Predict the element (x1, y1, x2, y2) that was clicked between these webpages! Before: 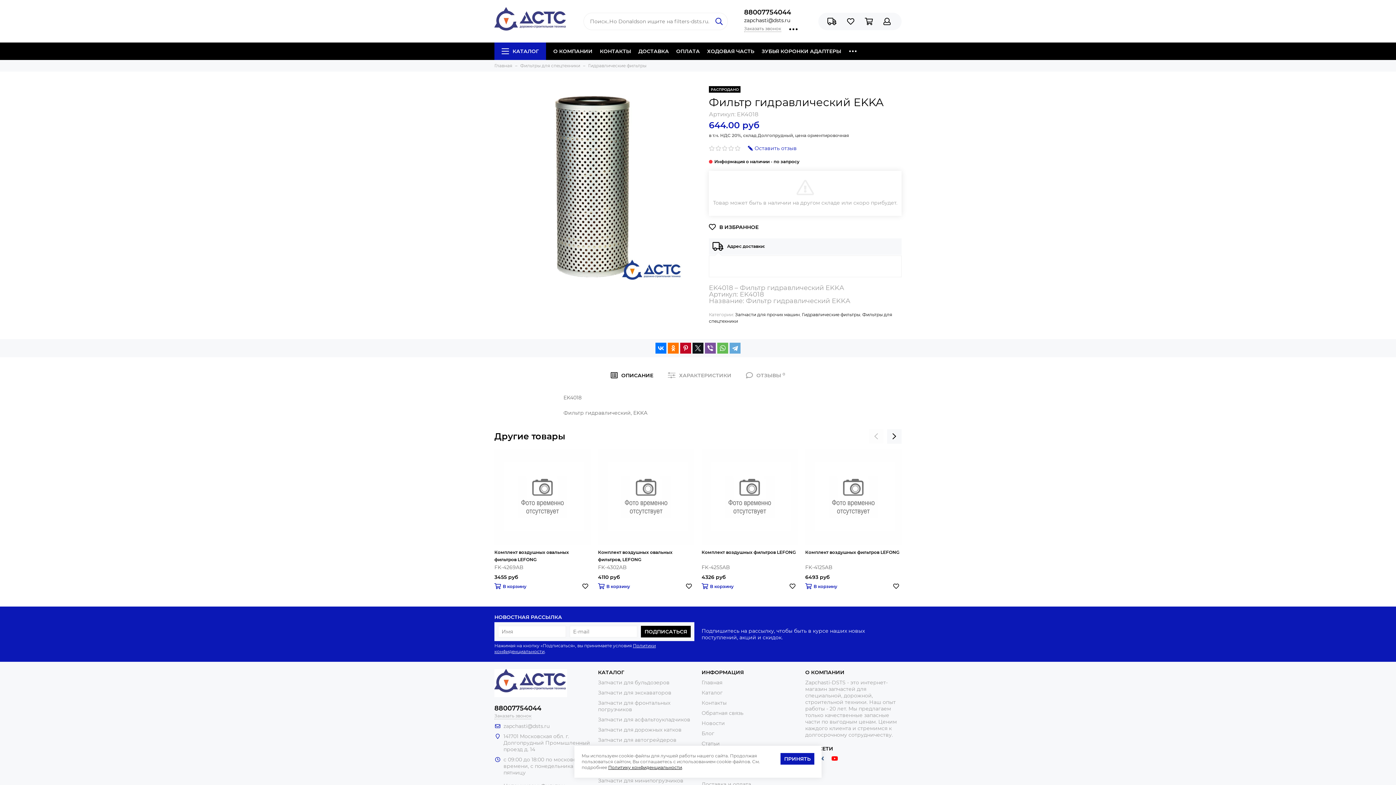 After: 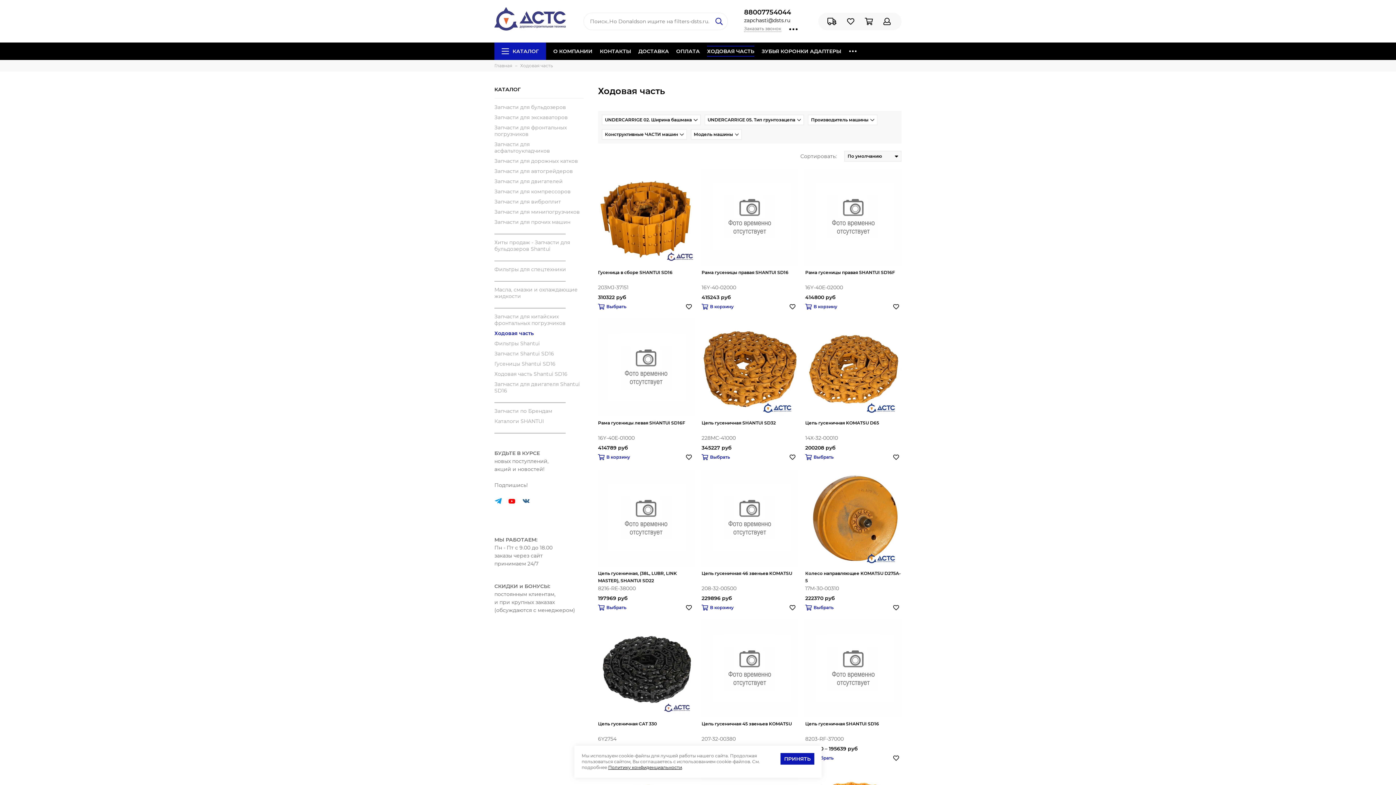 Action: bbox: (707, 42, 754, 60) label: ХОДОВАЯ ЧАСТЬ